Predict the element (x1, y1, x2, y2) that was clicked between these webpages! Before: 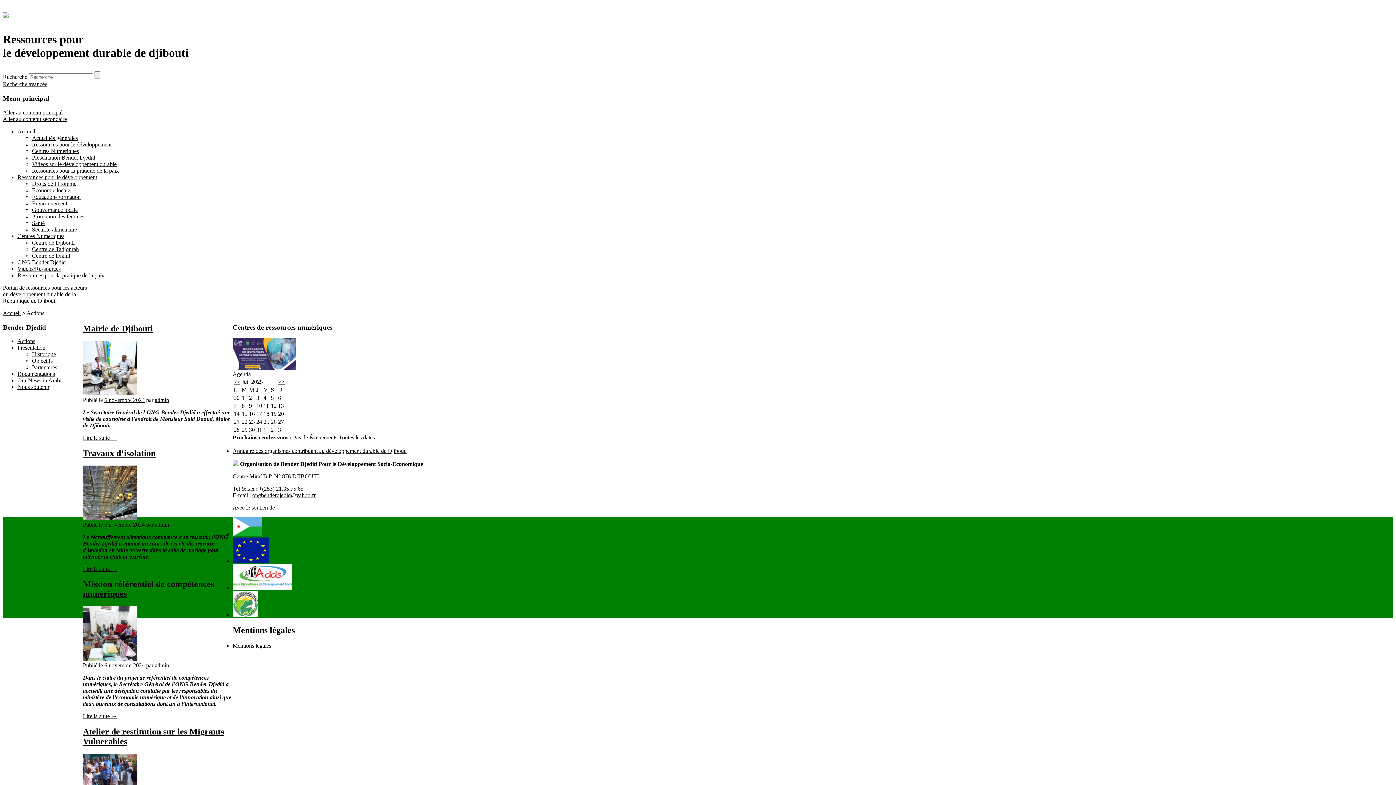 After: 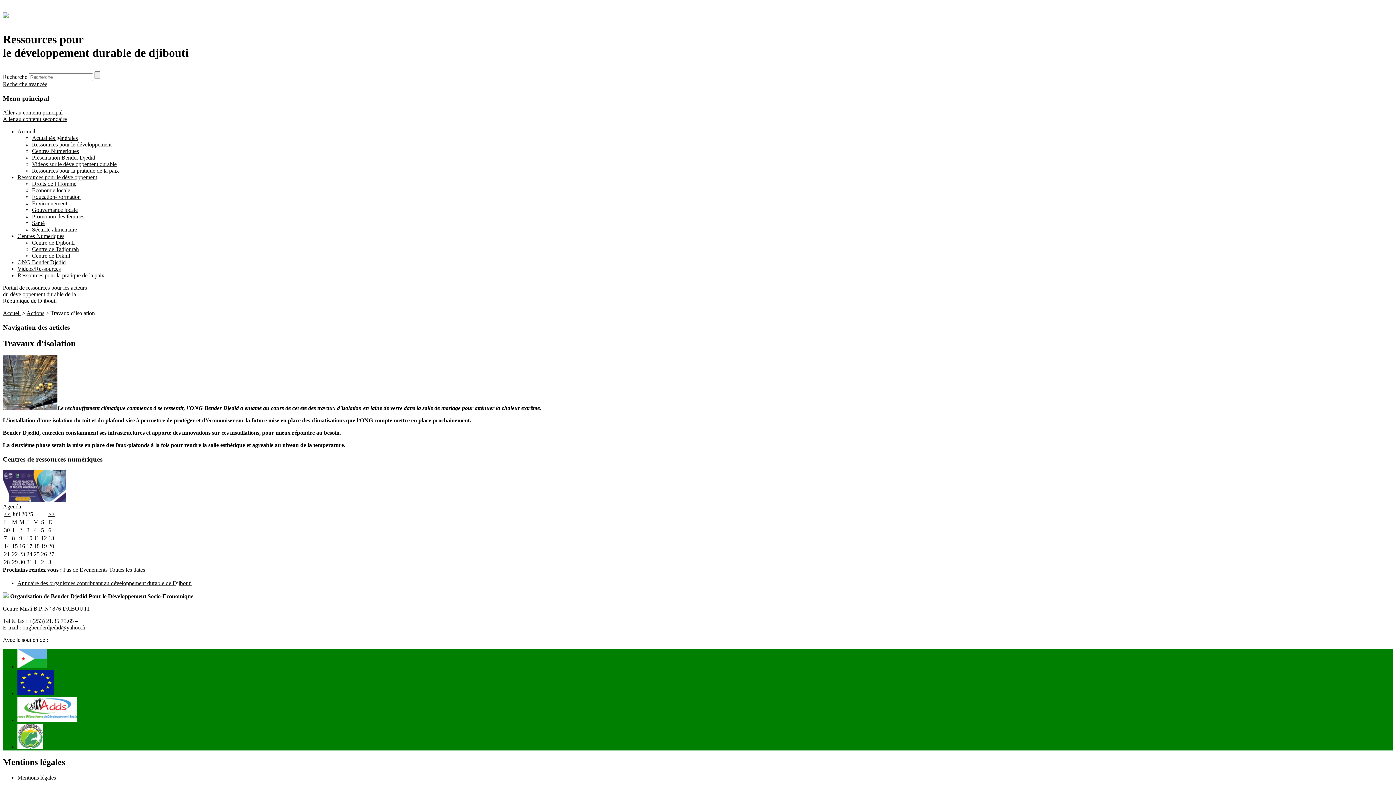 Action: label: Travaux d’isolation bbox: (82, 448, 155, 458)